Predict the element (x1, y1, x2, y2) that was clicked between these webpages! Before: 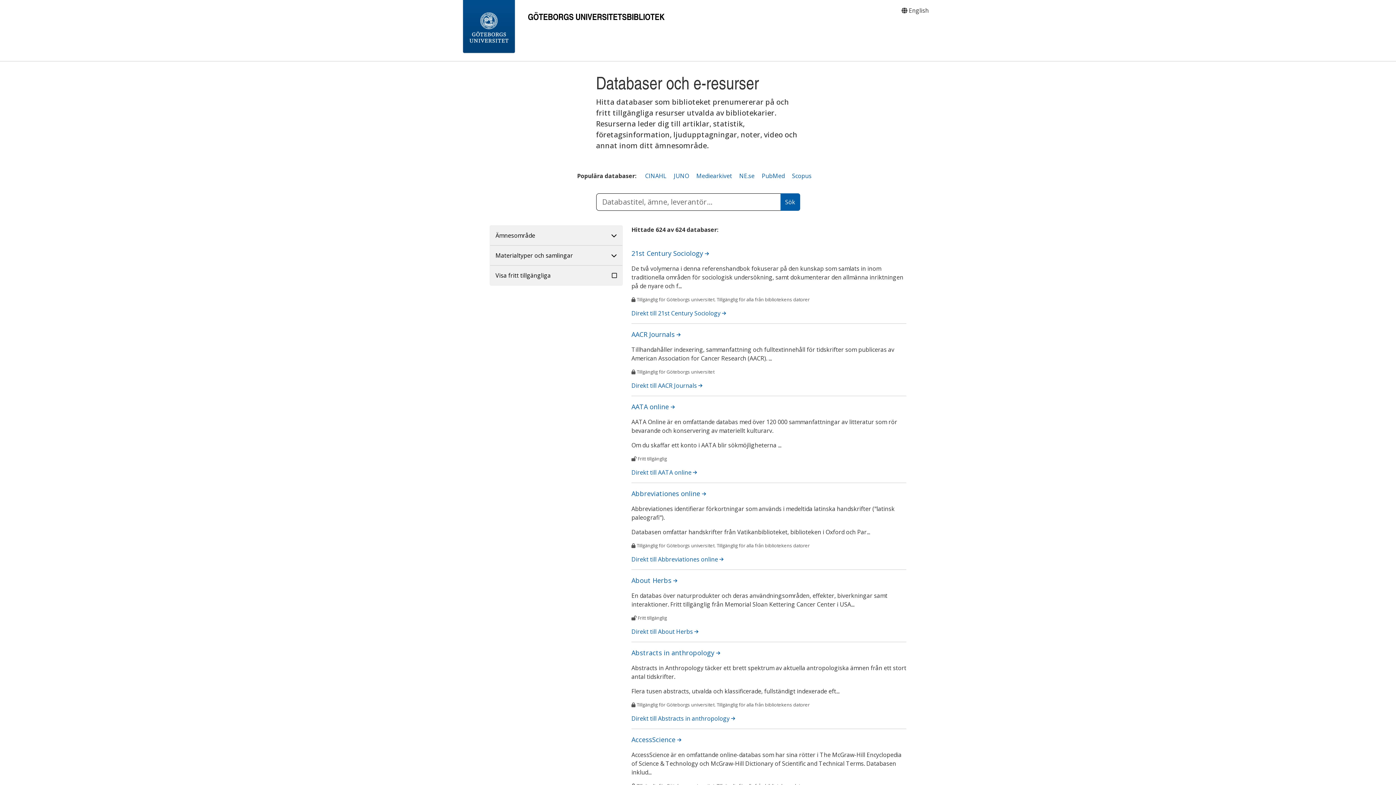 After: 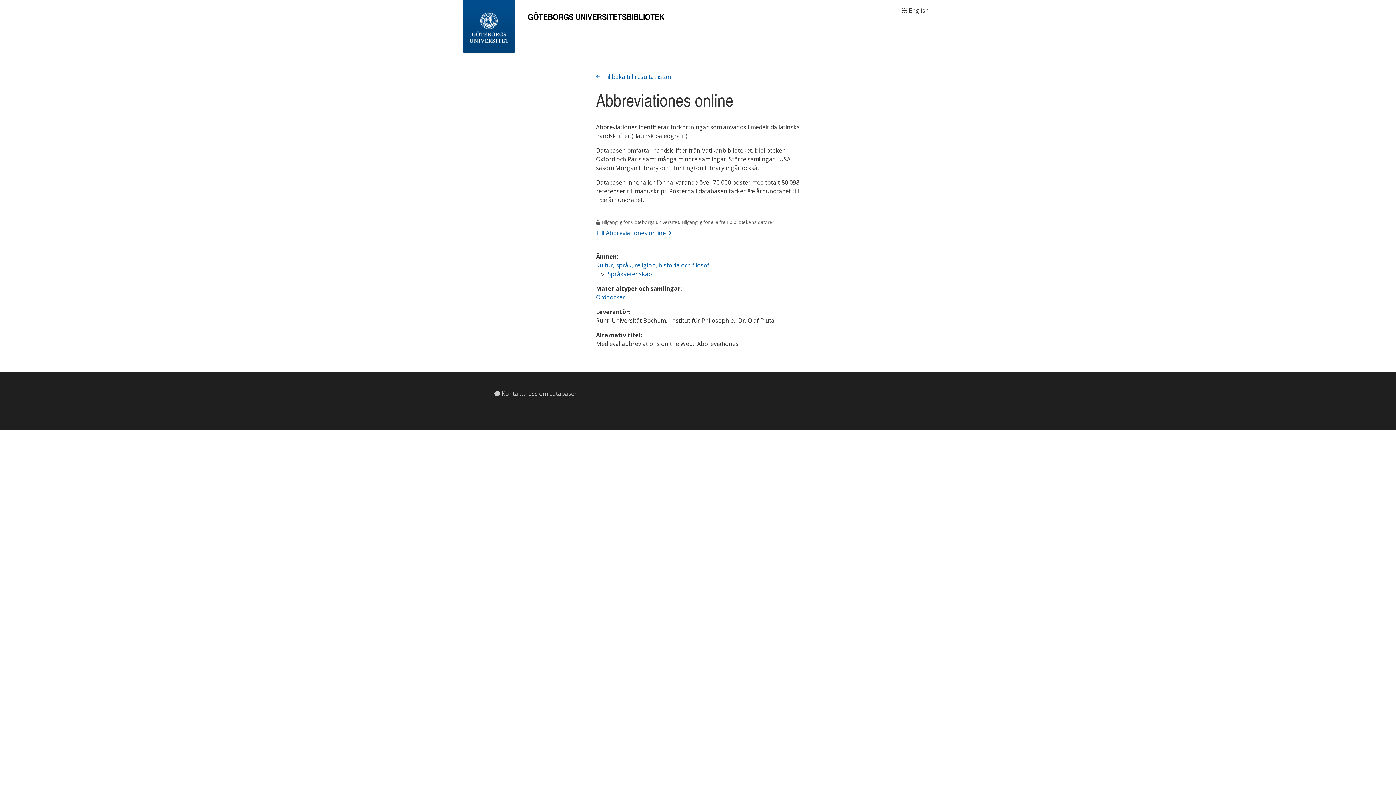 Action: bbox: (631, 489, 706, 498) label: Abbreviationes online 